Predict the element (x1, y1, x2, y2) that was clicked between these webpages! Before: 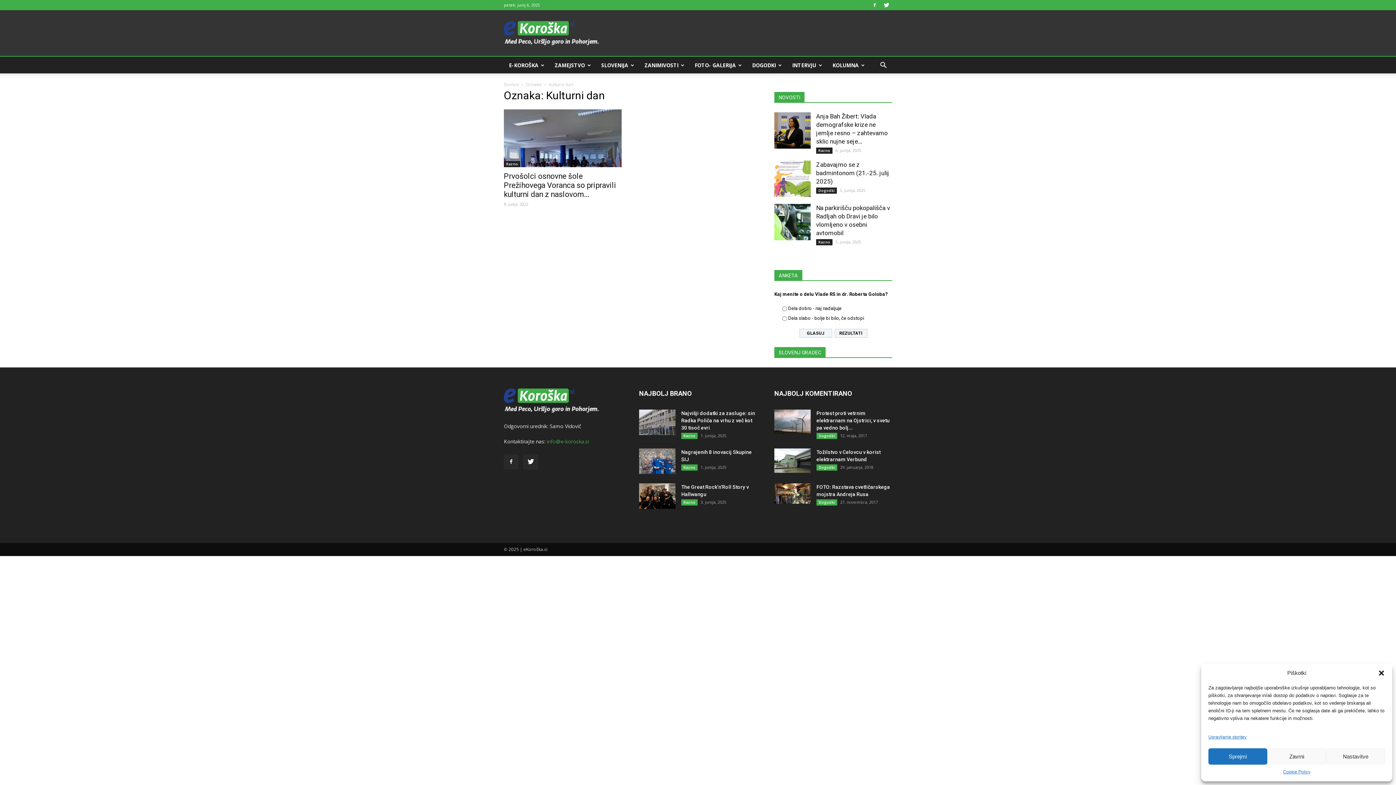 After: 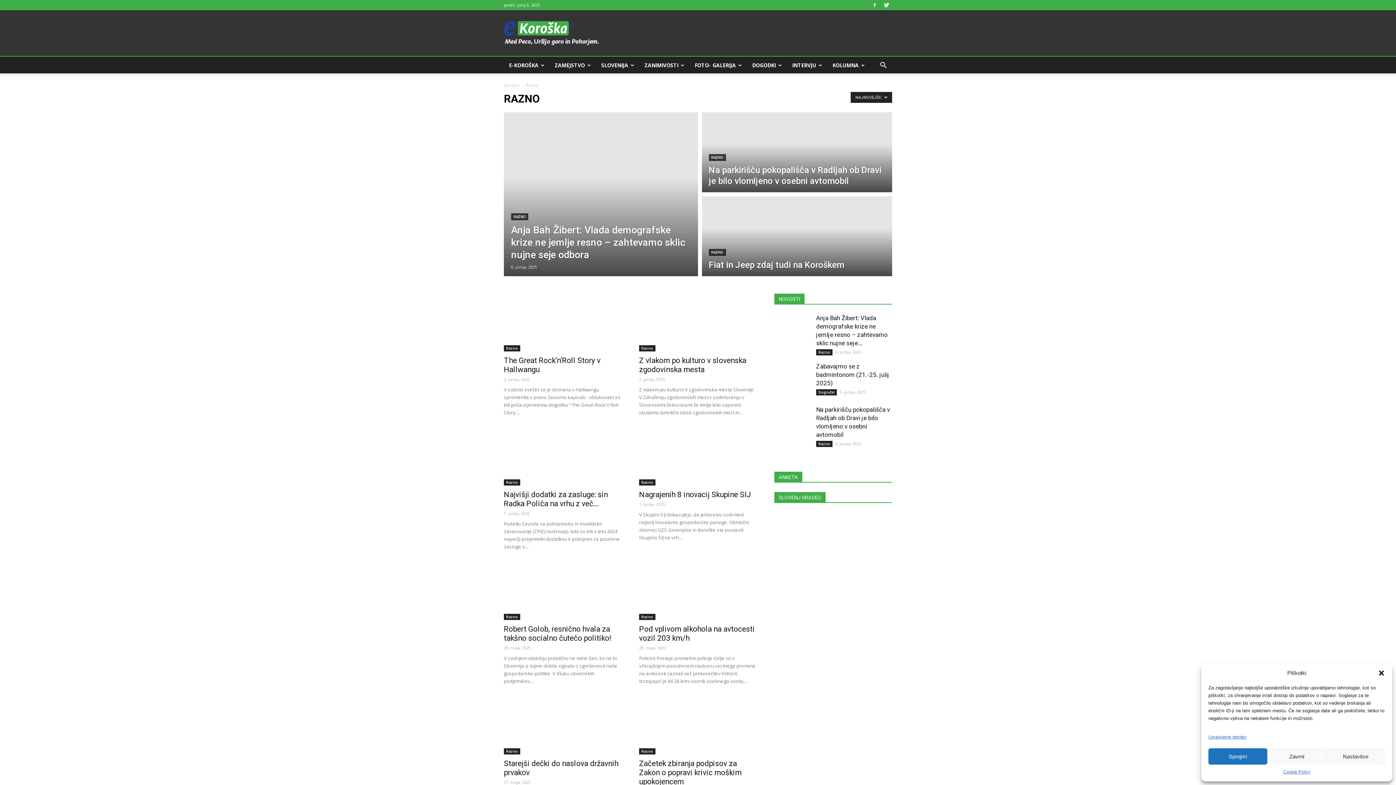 Action: label: Razno bbox: (816, 239, 832, 245)